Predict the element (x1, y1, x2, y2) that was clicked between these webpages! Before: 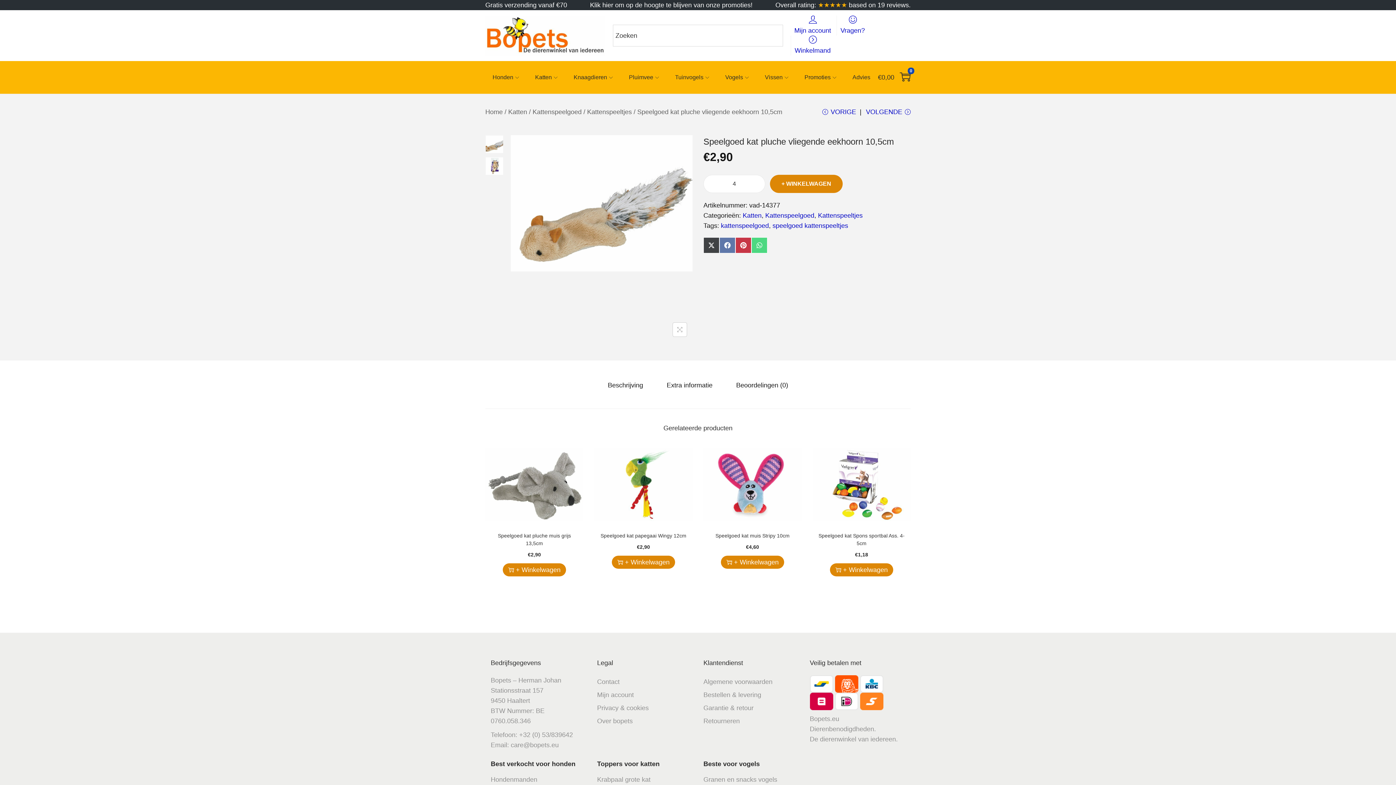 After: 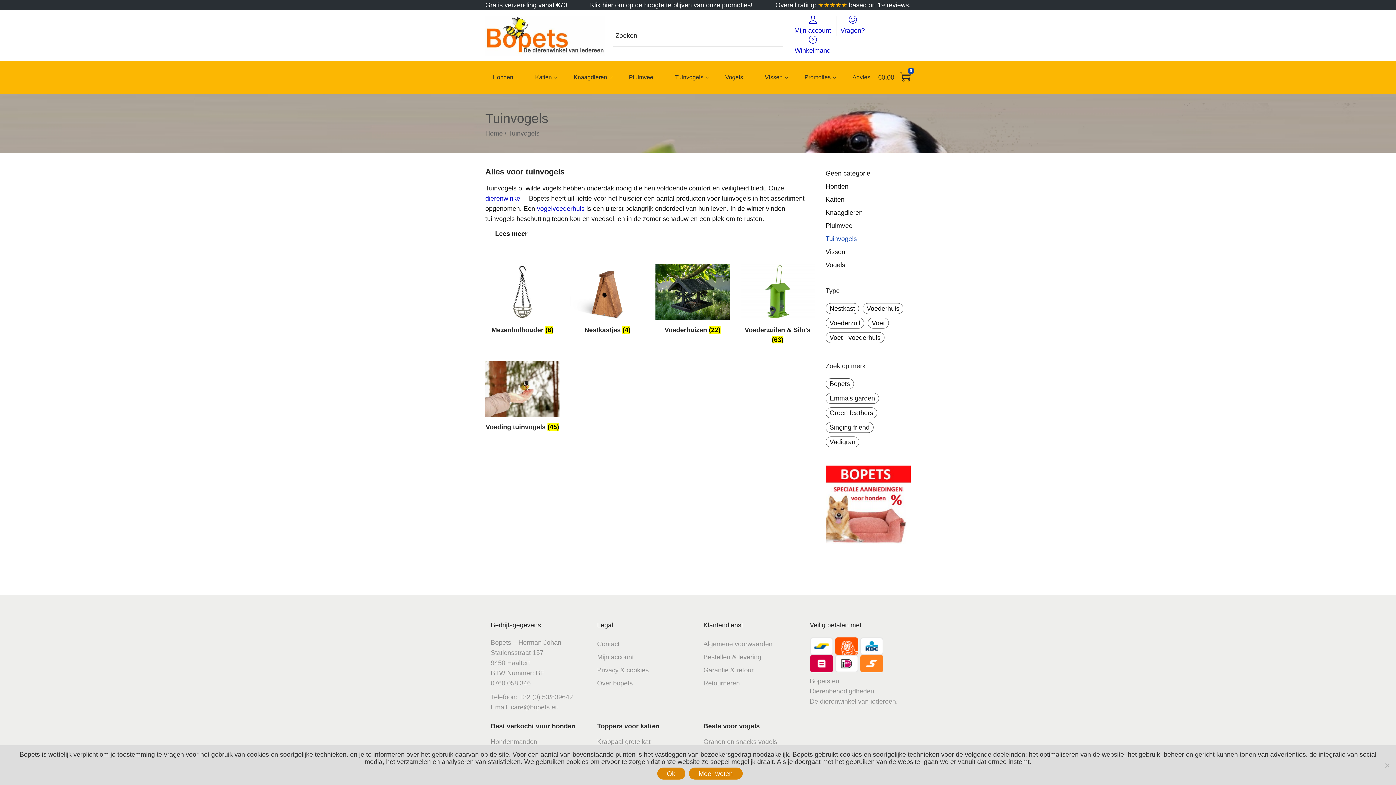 Action: label: Tuinvogels bbox: (675, 61, 710, 93)